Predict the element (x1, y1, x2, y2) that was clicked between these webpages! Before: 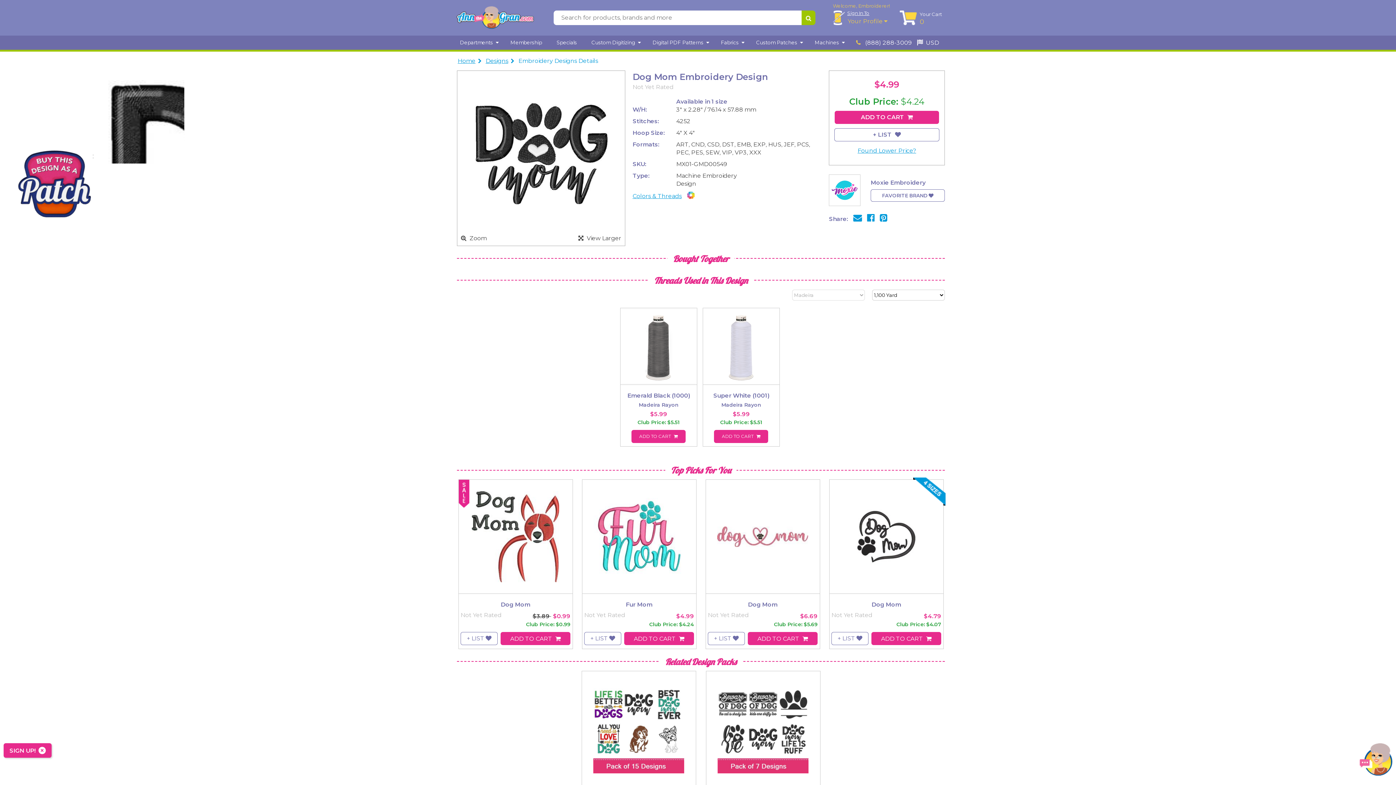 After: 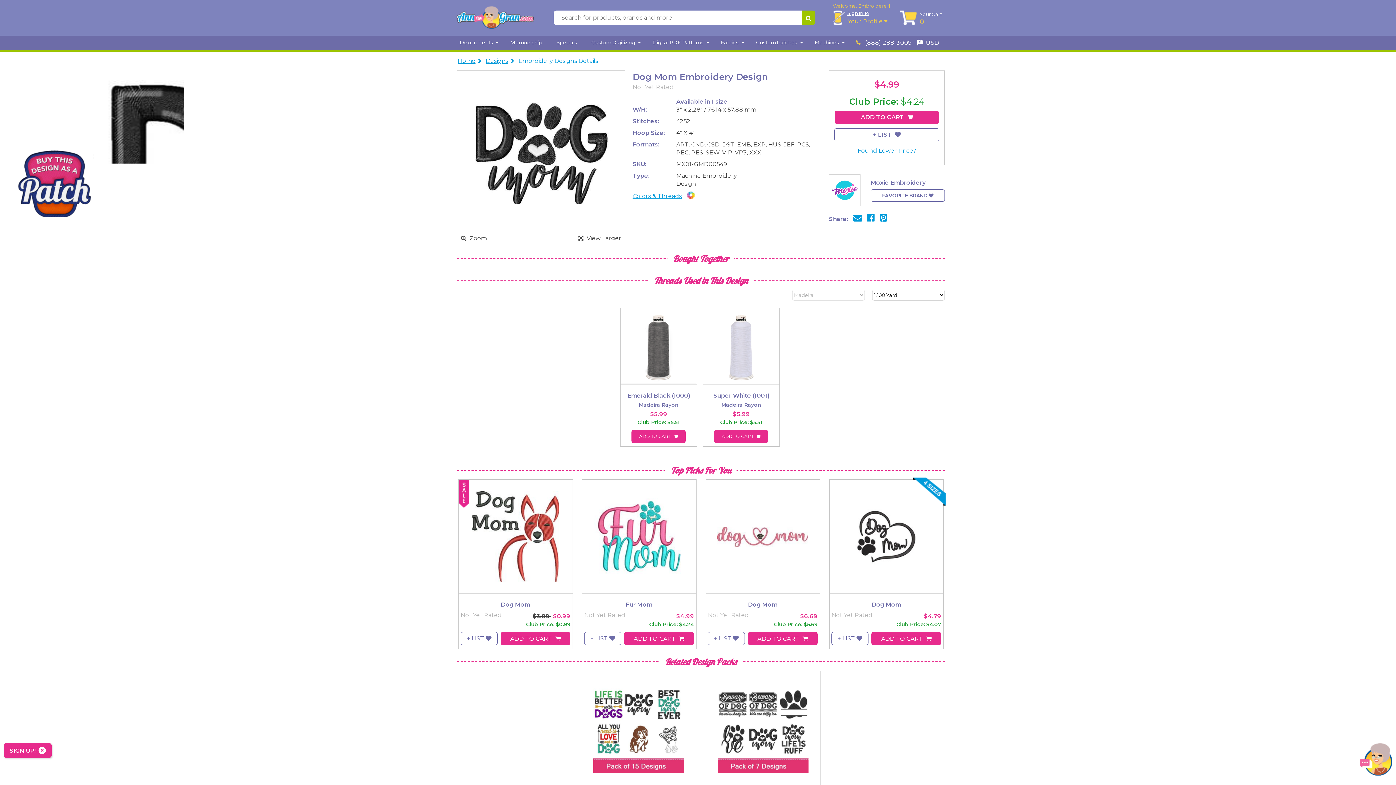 Action: bbox: (880, 215, 887, 222)